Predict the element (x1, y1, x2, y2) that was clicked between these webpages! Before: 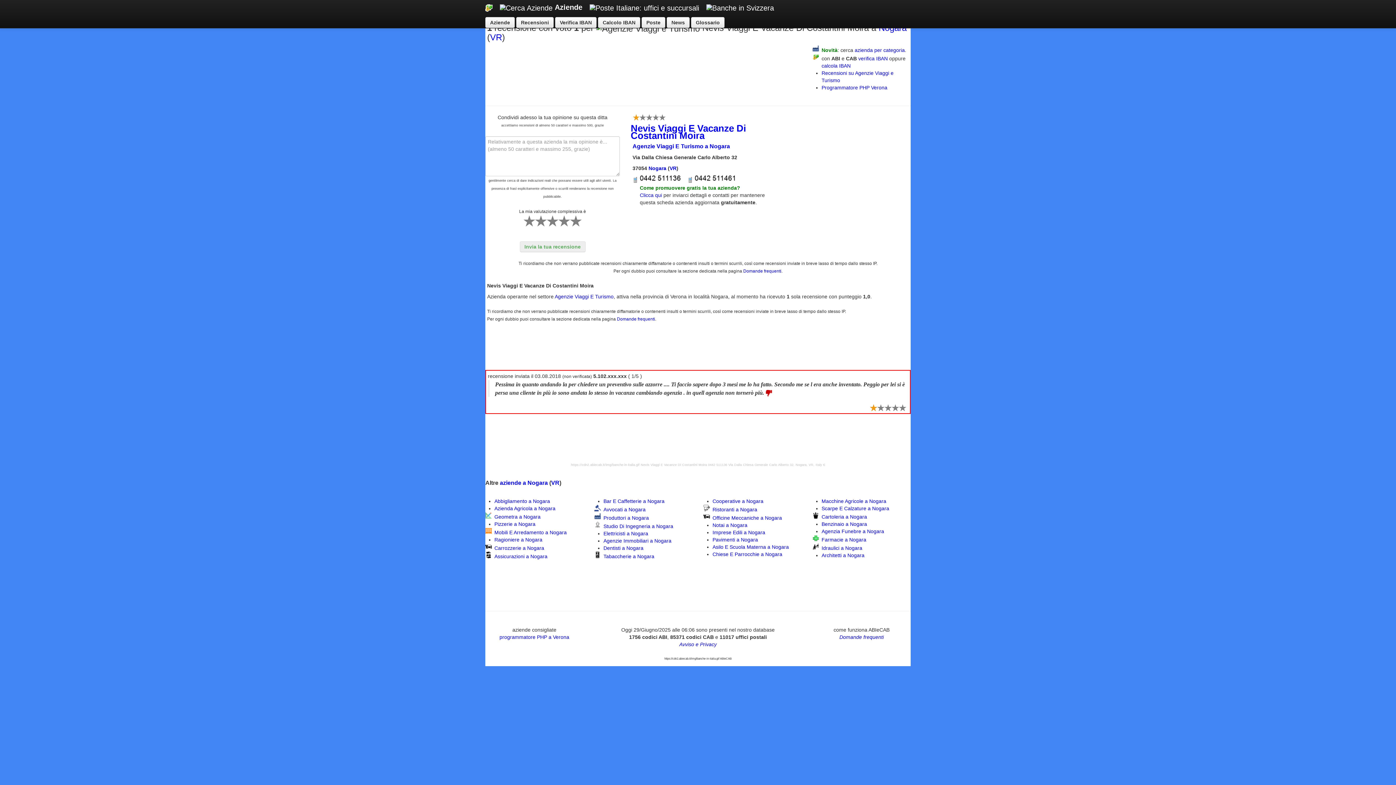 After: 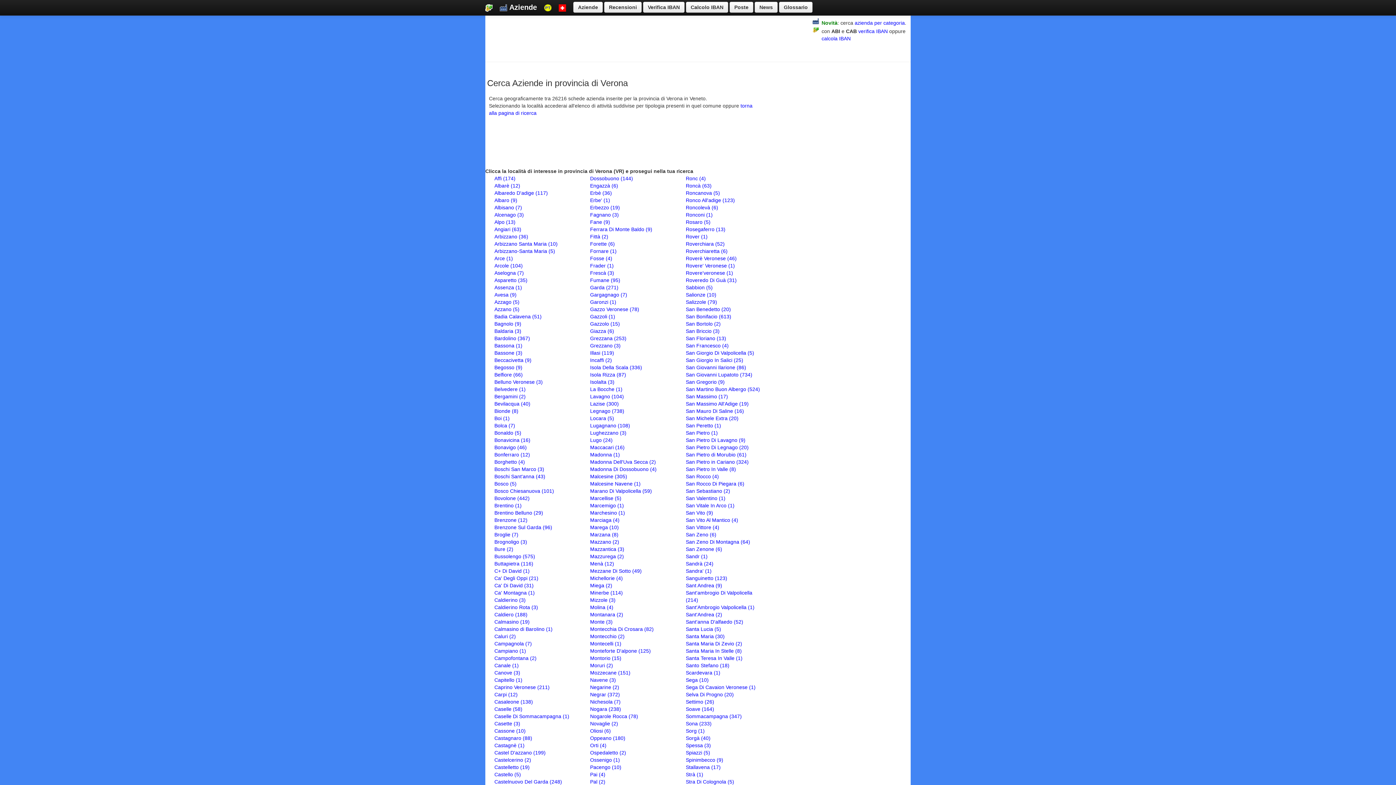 Action: bbox: (551, 479, 559, 486) label: VR